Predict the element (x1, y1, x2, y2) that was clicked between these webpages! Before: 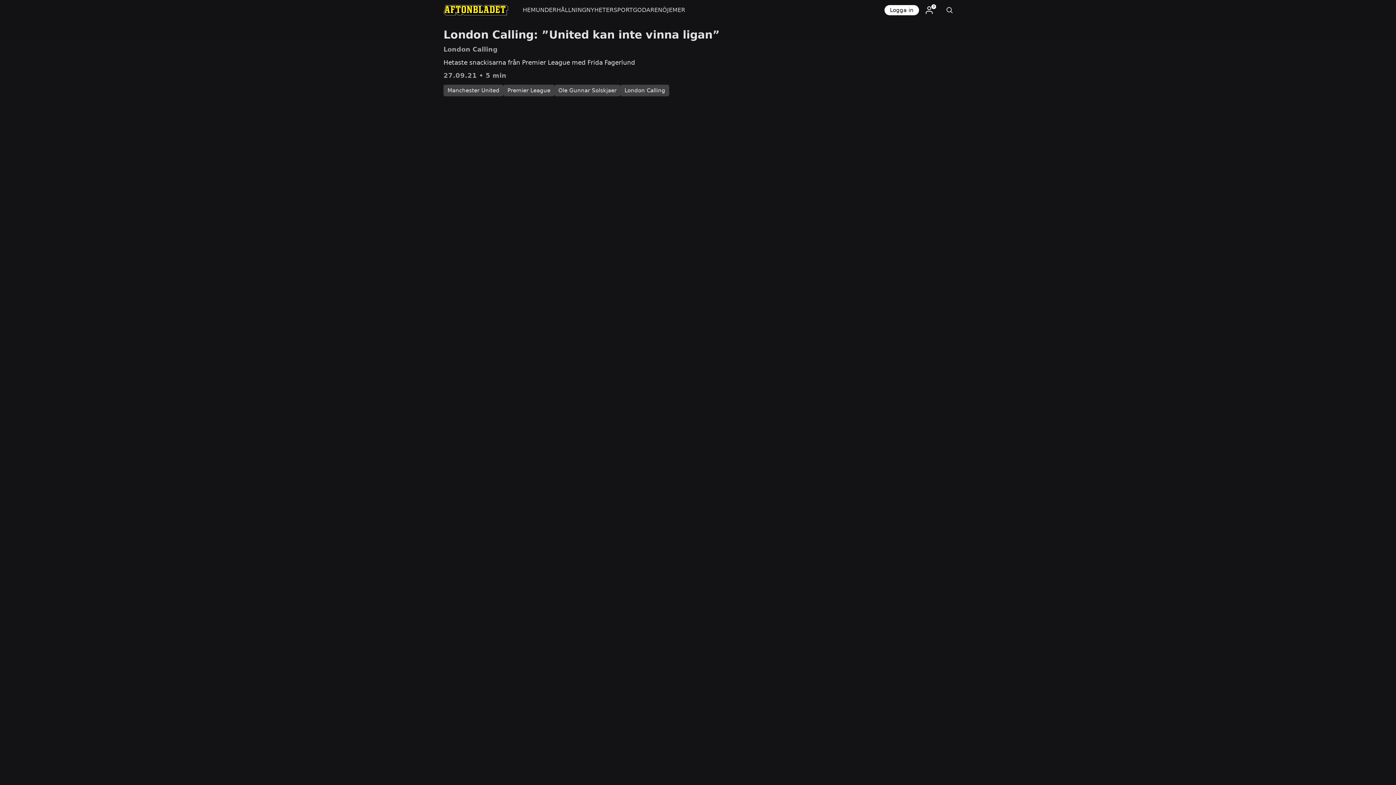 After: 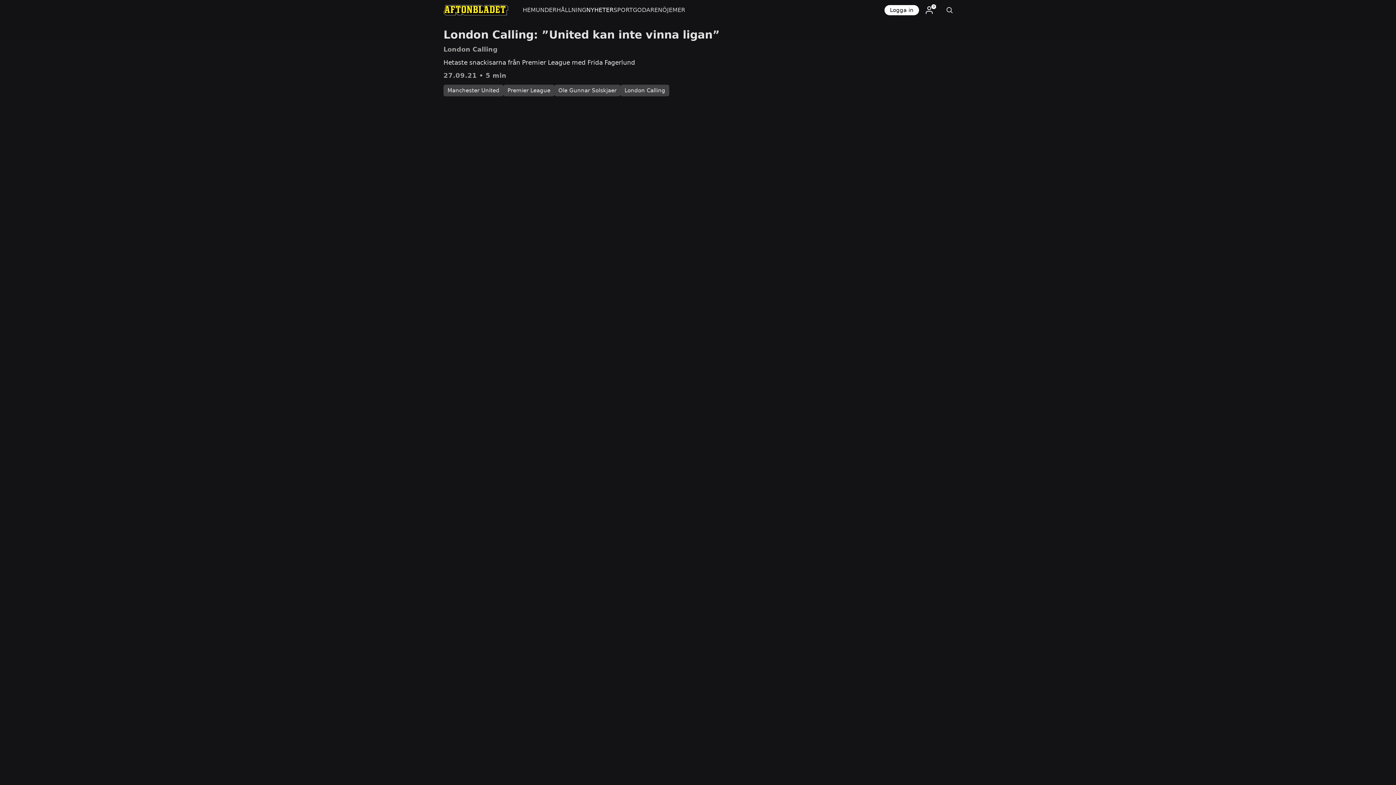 Action: label: NYHETER bbox: (586, 0, 613, 20)